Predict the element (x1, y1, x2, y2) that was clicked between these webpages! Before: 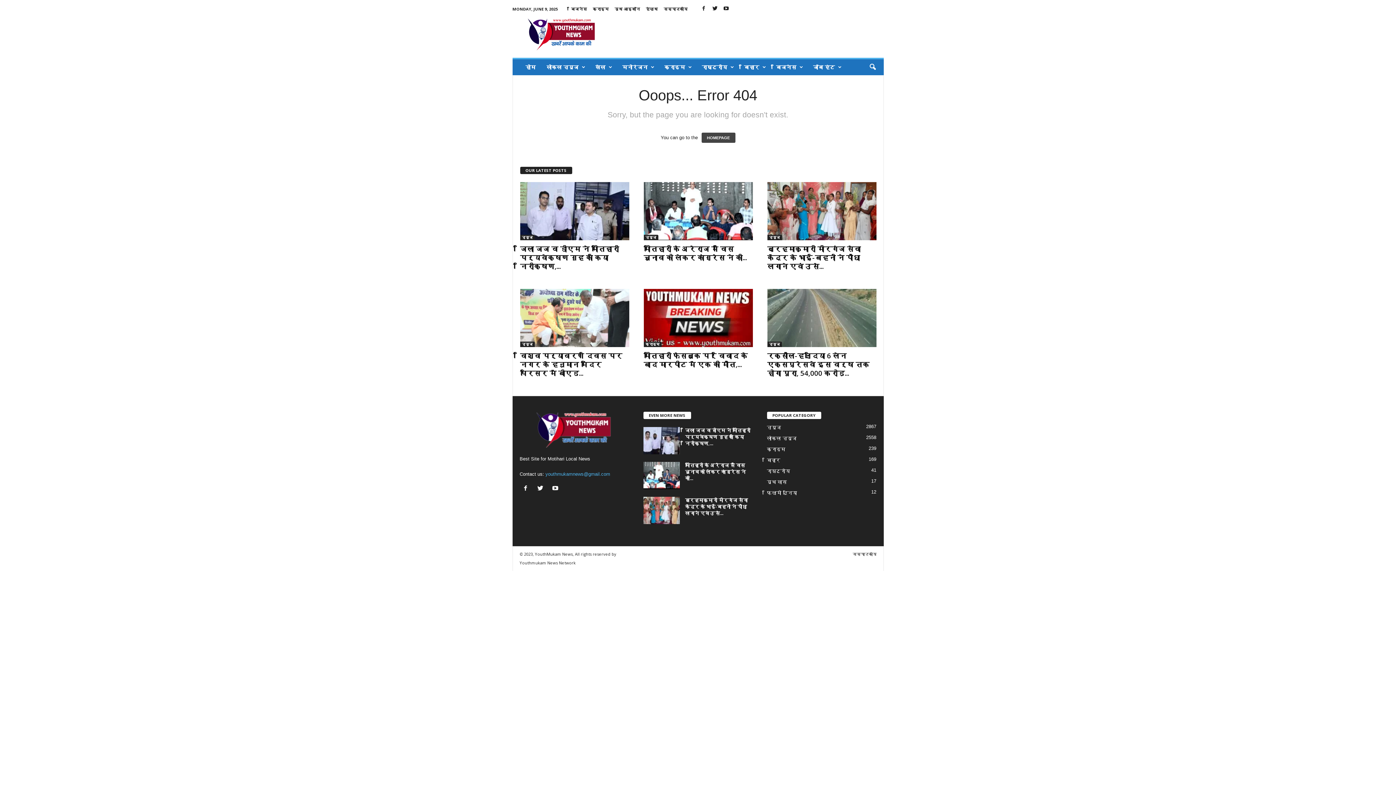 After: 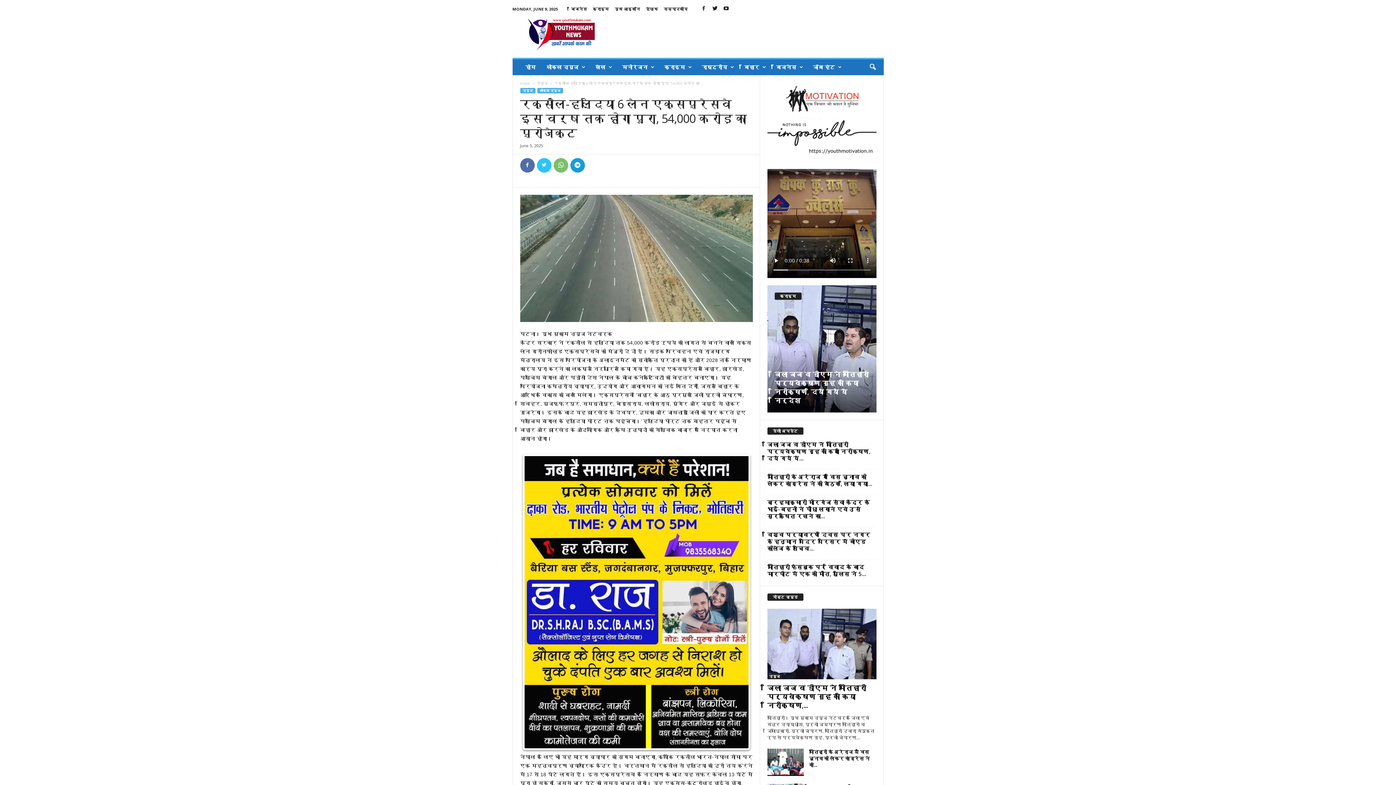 Action: label: रक्सौल-हल्दिया 6 लेन एक्सप्रेसवे इस वर्ष तक होगा पूरा, 54,000 करोड़... bbox: (767, 351, 869, 378)